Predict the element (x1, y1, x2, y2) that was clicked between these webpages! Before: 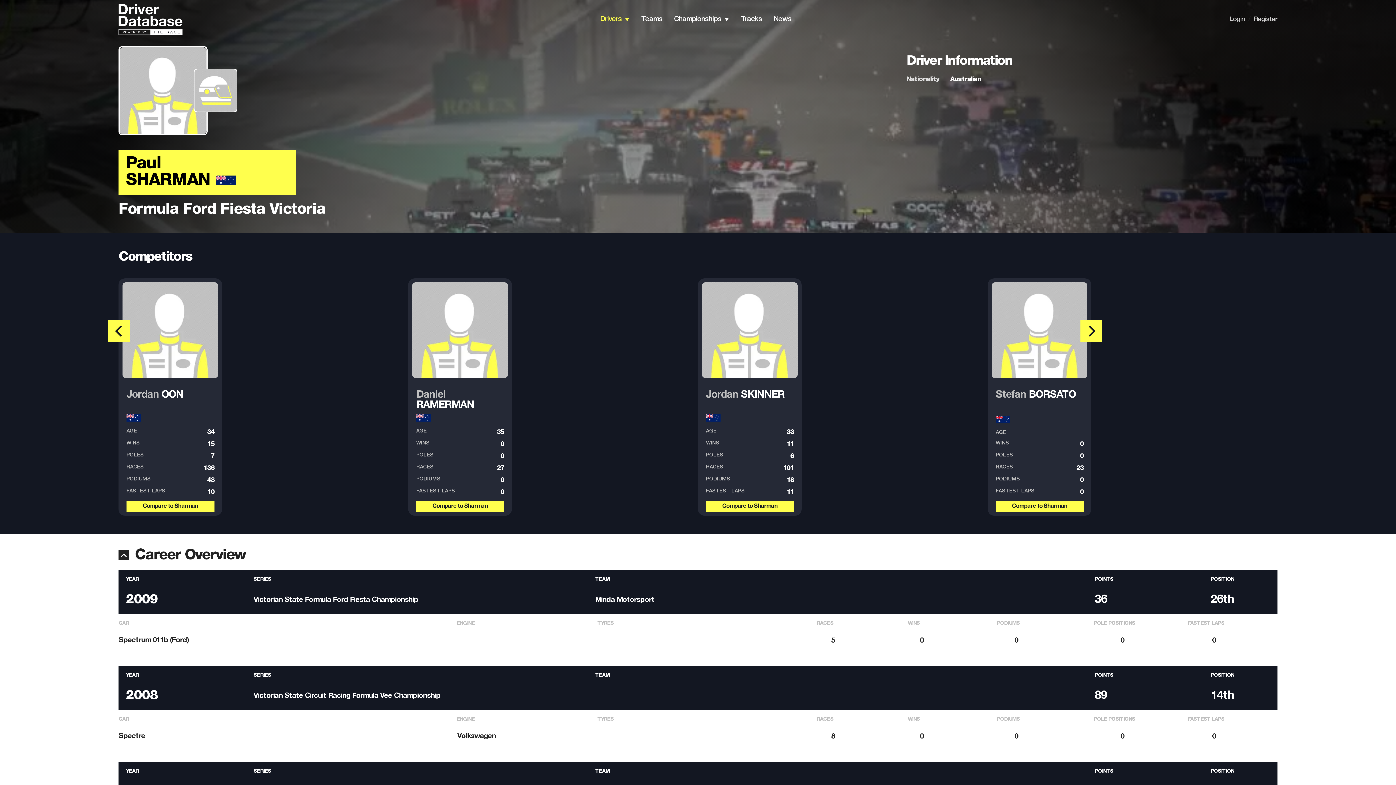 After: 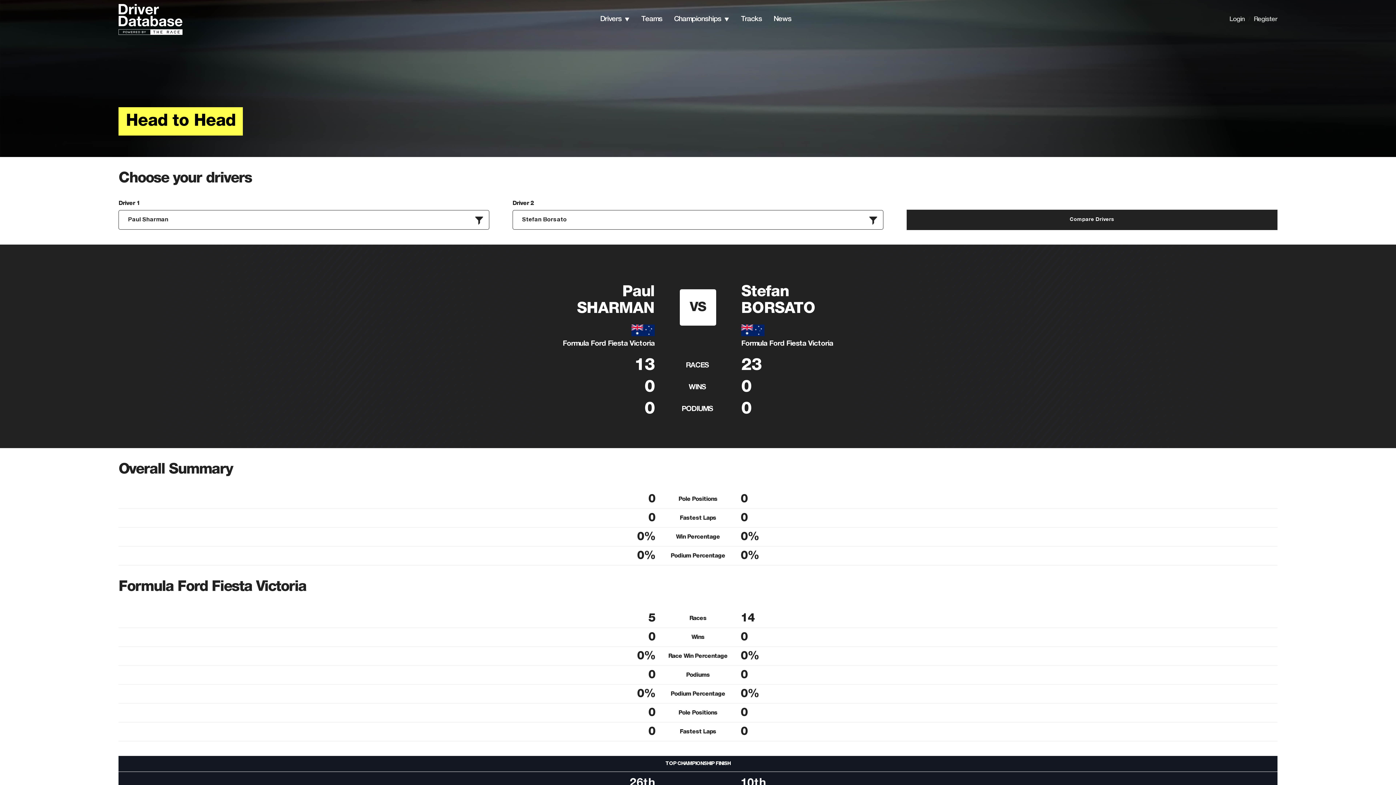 Action: label: Compare to Sharman bbox: (996, 501, 1083, 512)